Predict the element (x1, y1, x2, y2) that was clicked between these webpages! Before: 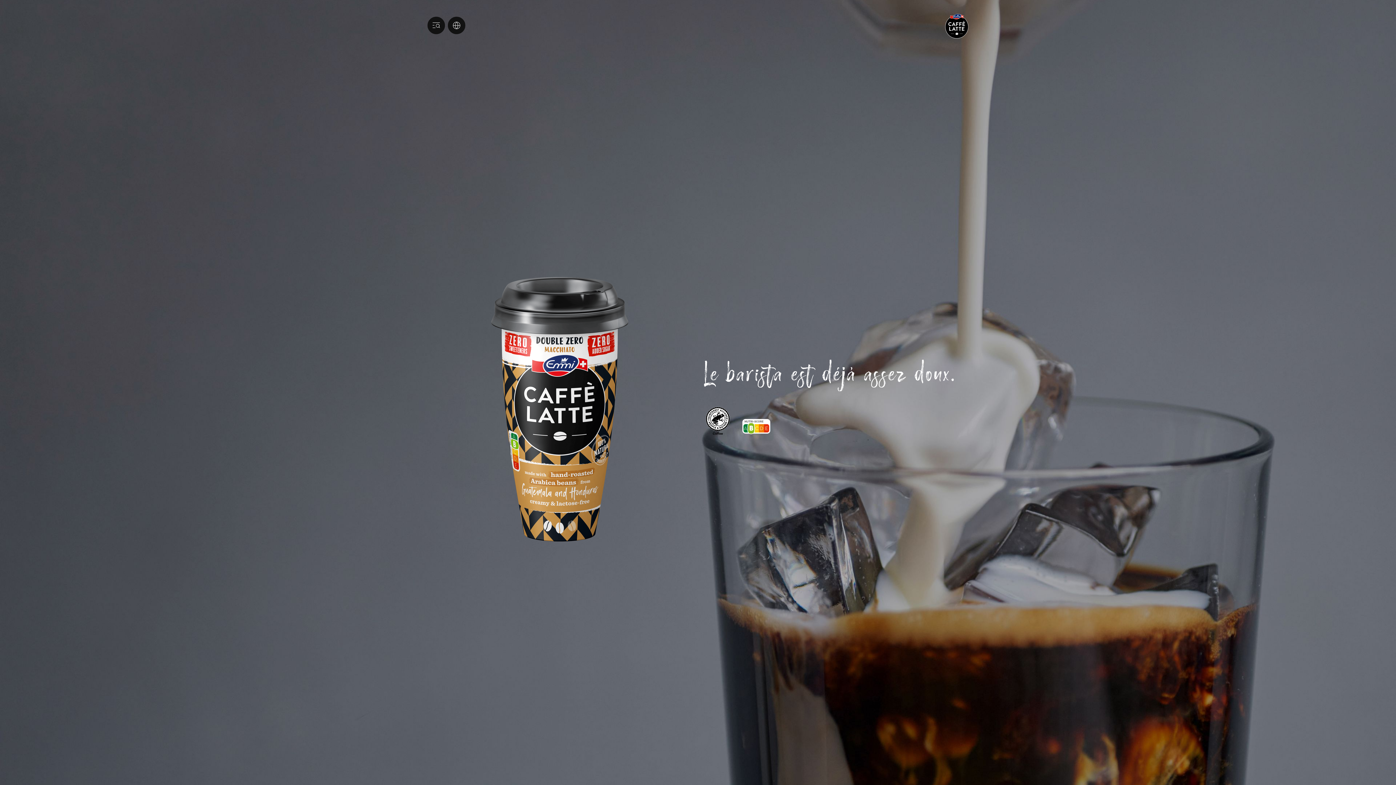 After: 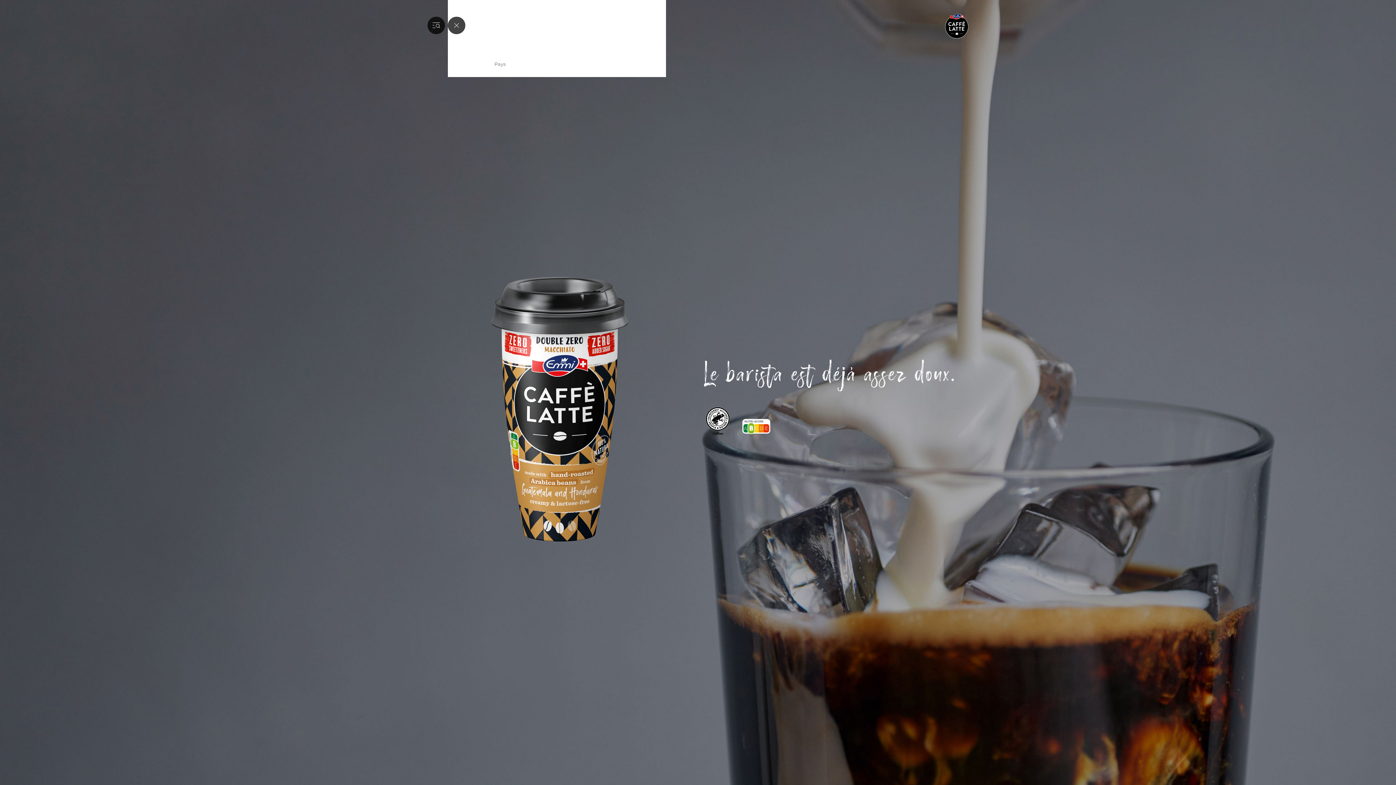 Action: label: SUISSE bbox: (448, 16, 465, 34)